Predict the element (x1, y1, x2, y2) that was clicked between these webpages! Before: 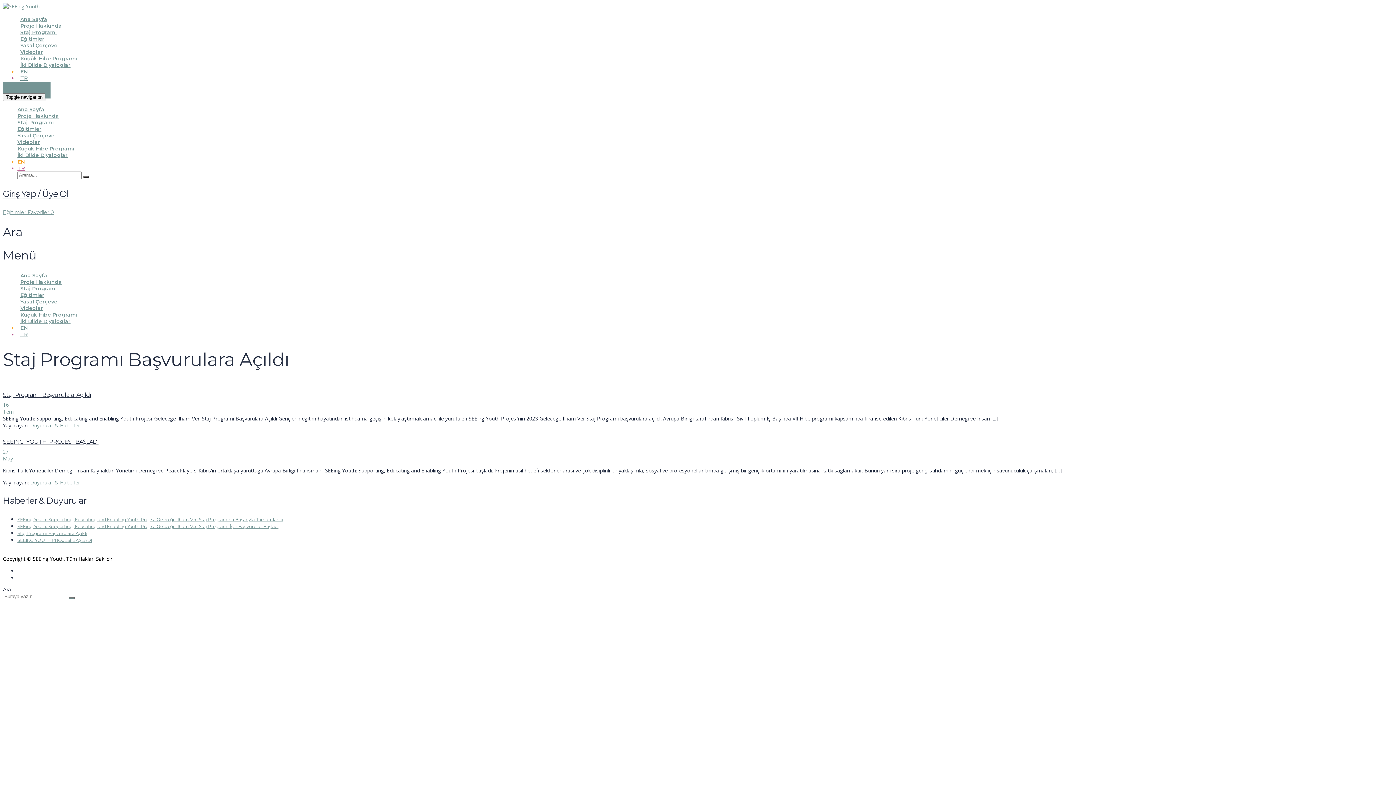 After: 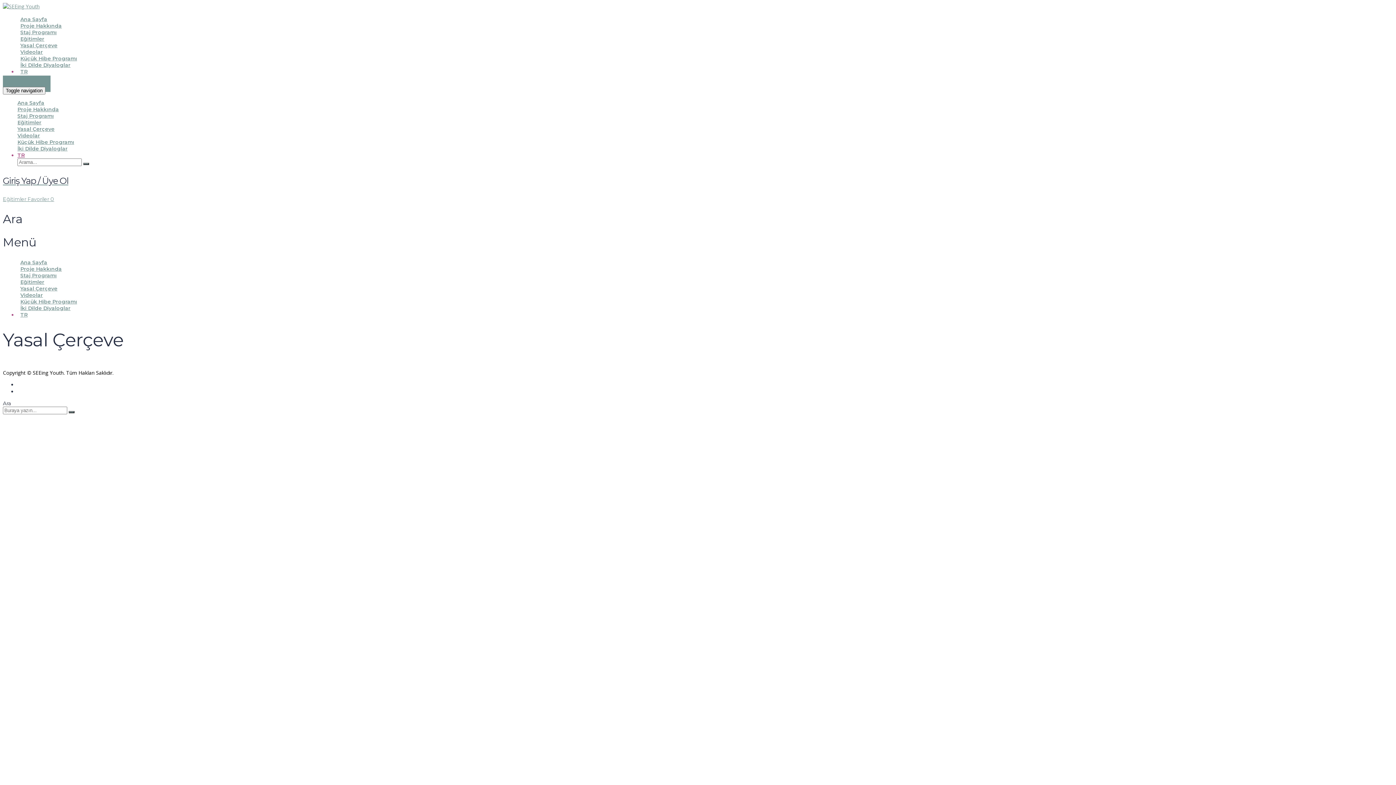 Action: bbox: (20, 298, 57, 304) label: Yasal Çerçeve